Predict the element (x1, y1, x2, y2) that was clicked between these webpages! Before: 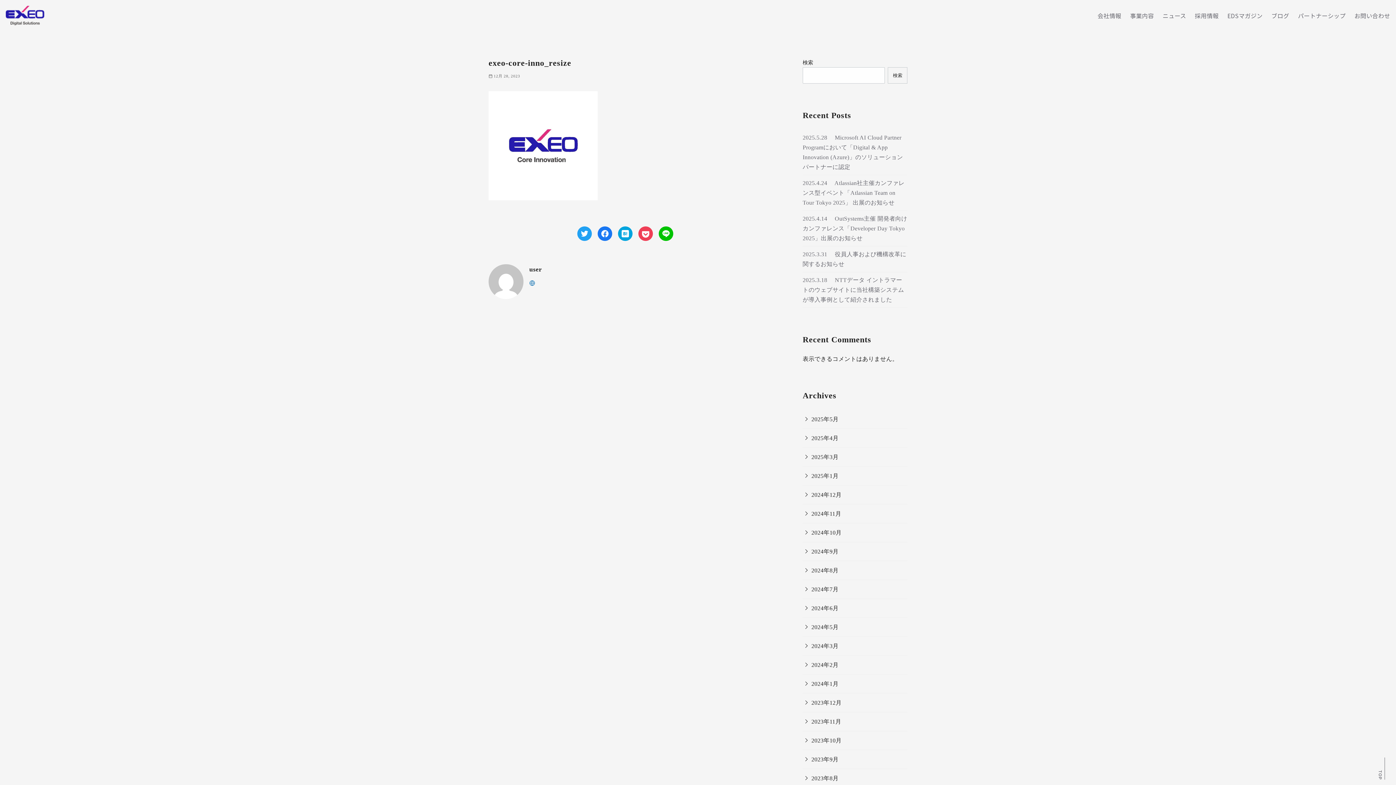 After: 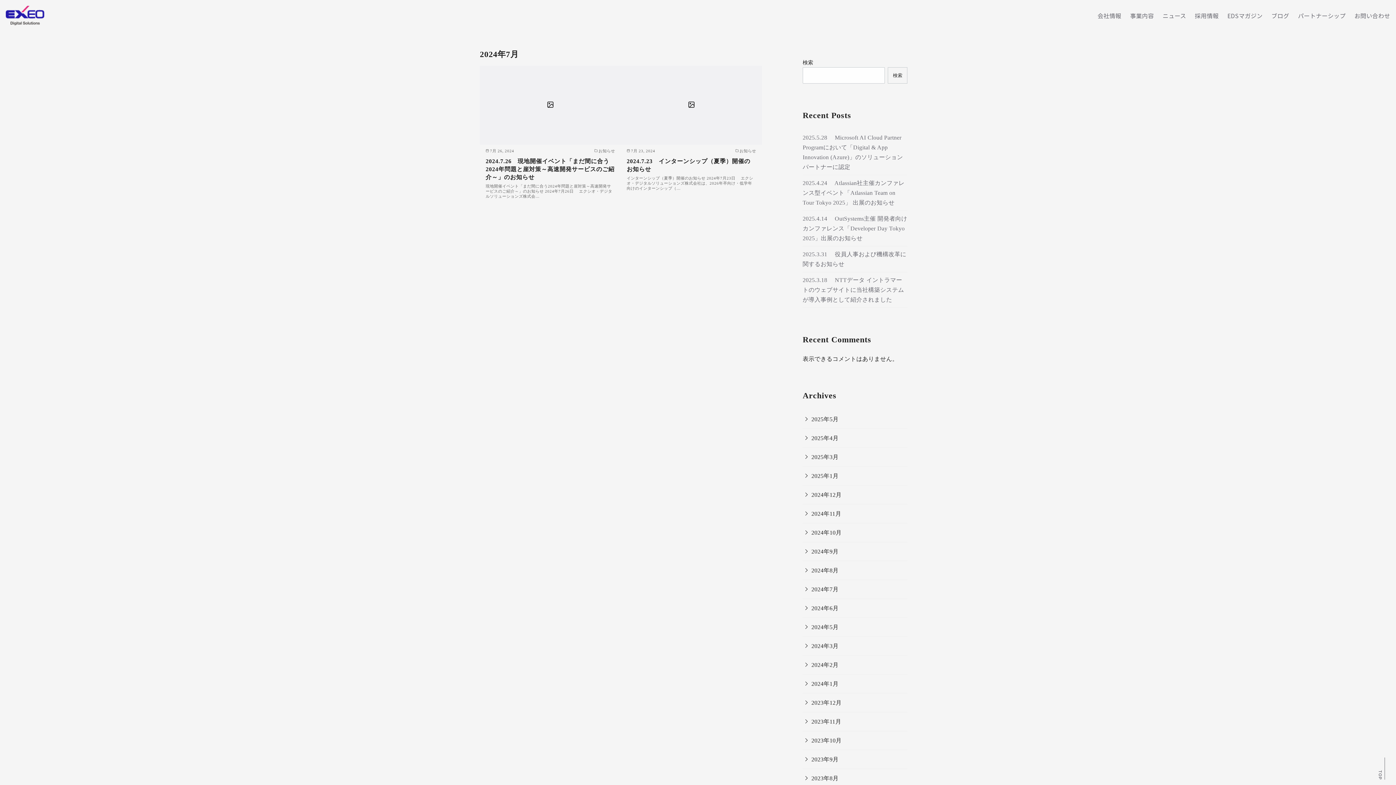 Action: label: 2024年7月 bbox: (802, 580, 840, 598)